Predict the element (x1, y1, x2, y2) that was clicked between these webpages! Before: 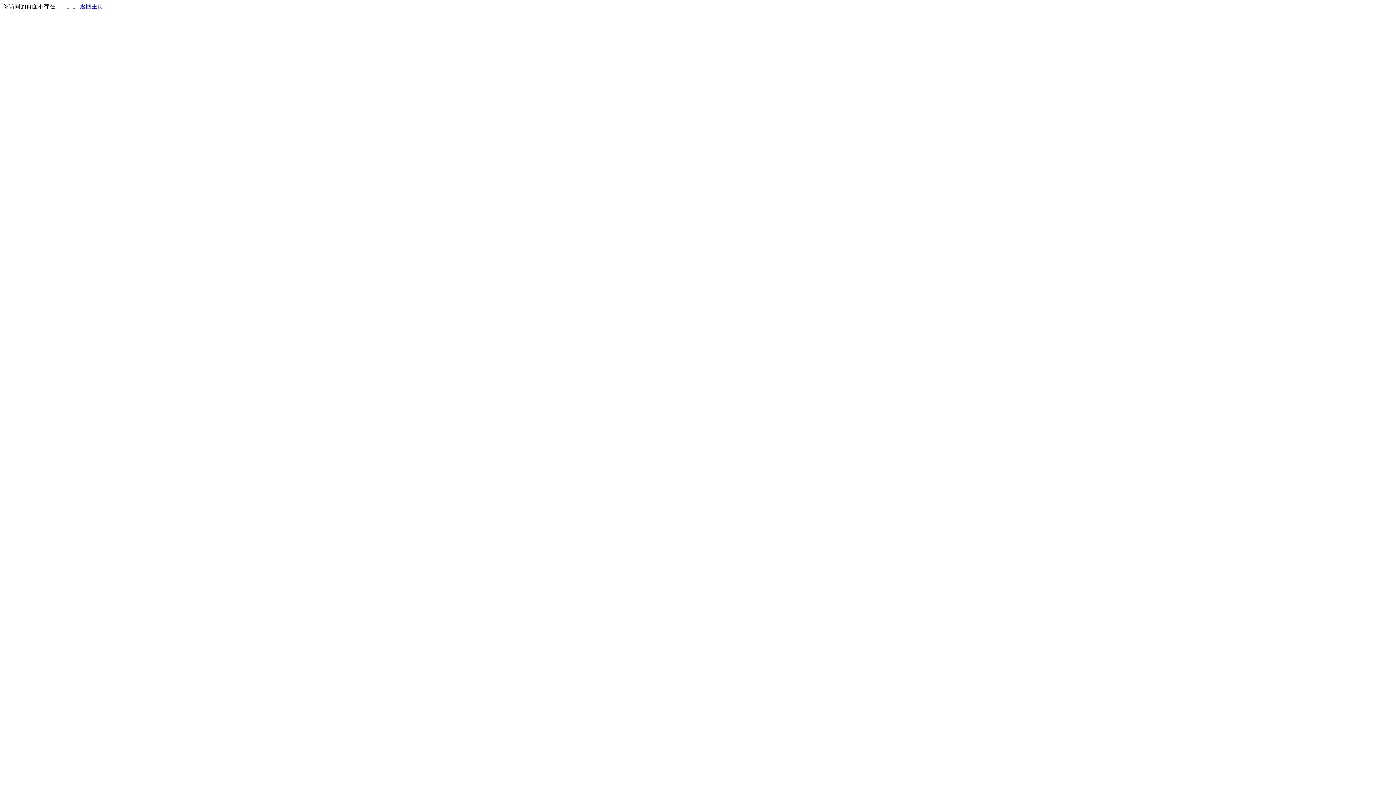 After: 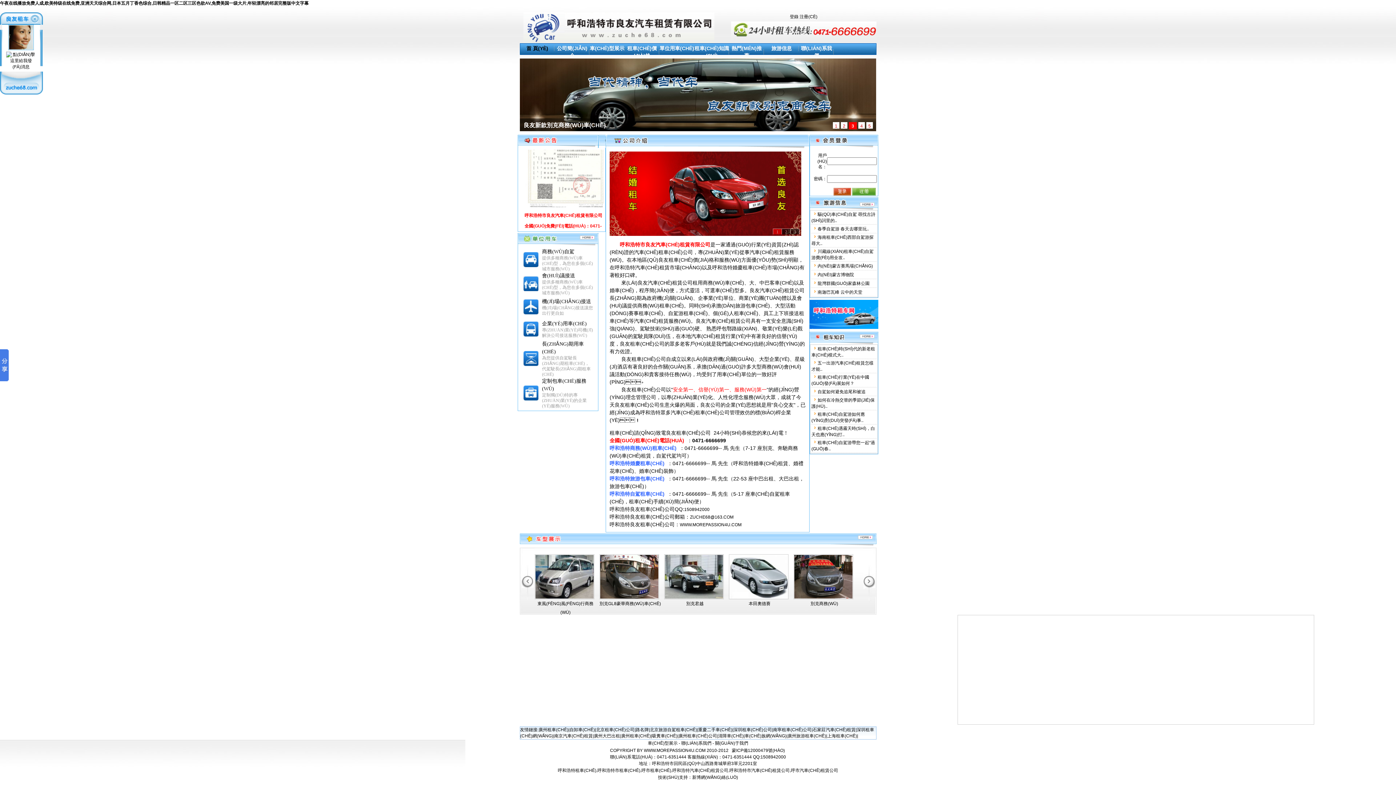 Action: label: 返回主页 bbox: (80, 3, 103, 9)